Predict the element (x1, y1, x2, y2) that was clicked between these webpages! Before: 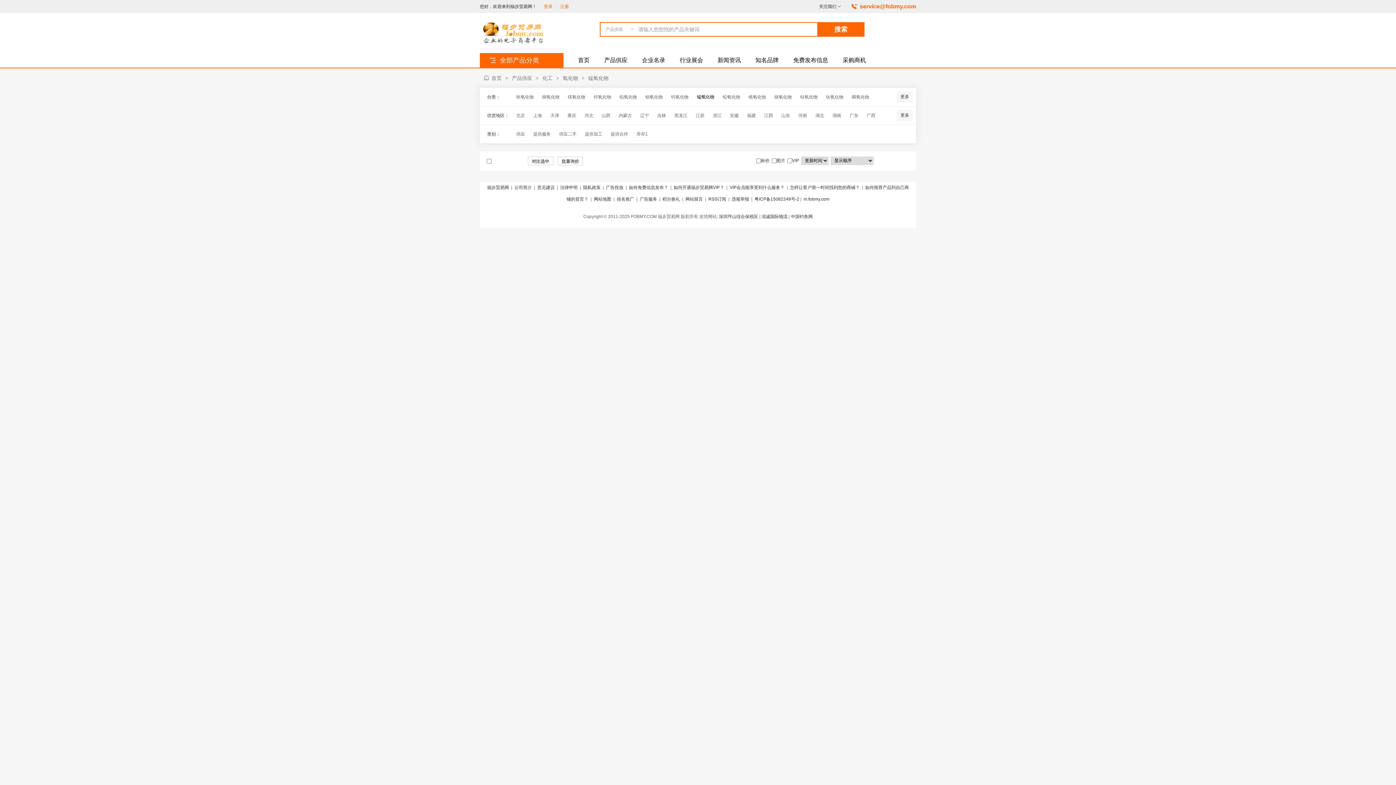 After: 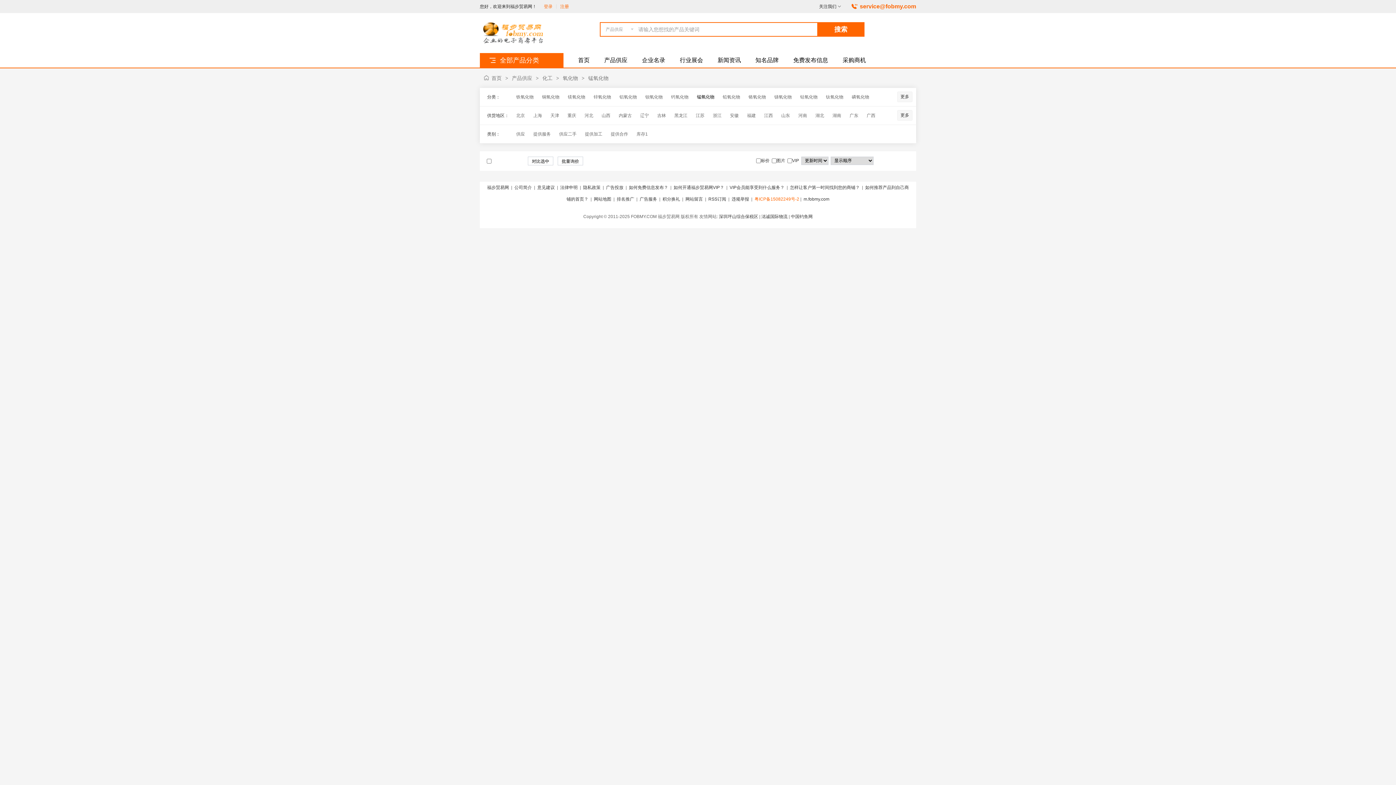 Action: bbox: (754, 196, 799, 201) label: 粤ICP备15082249号-2